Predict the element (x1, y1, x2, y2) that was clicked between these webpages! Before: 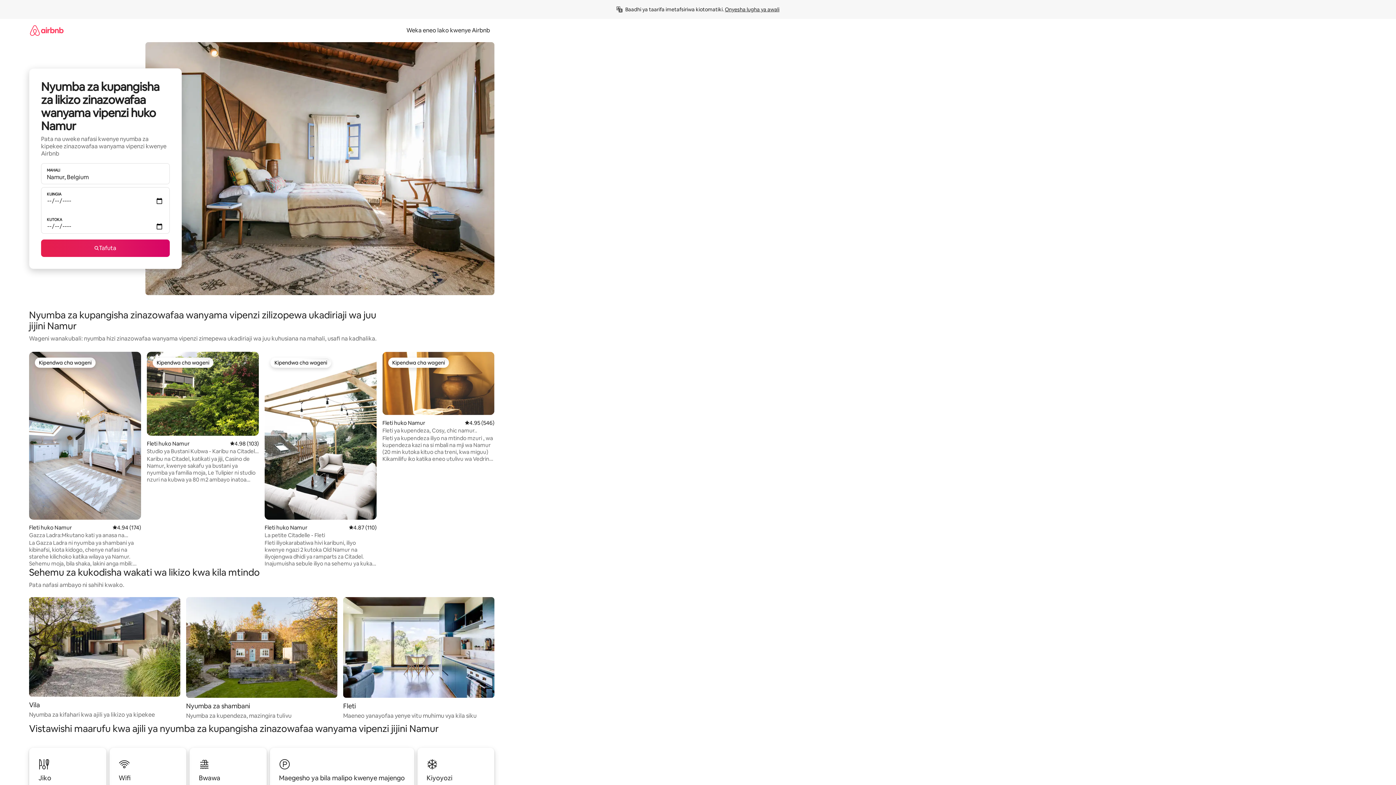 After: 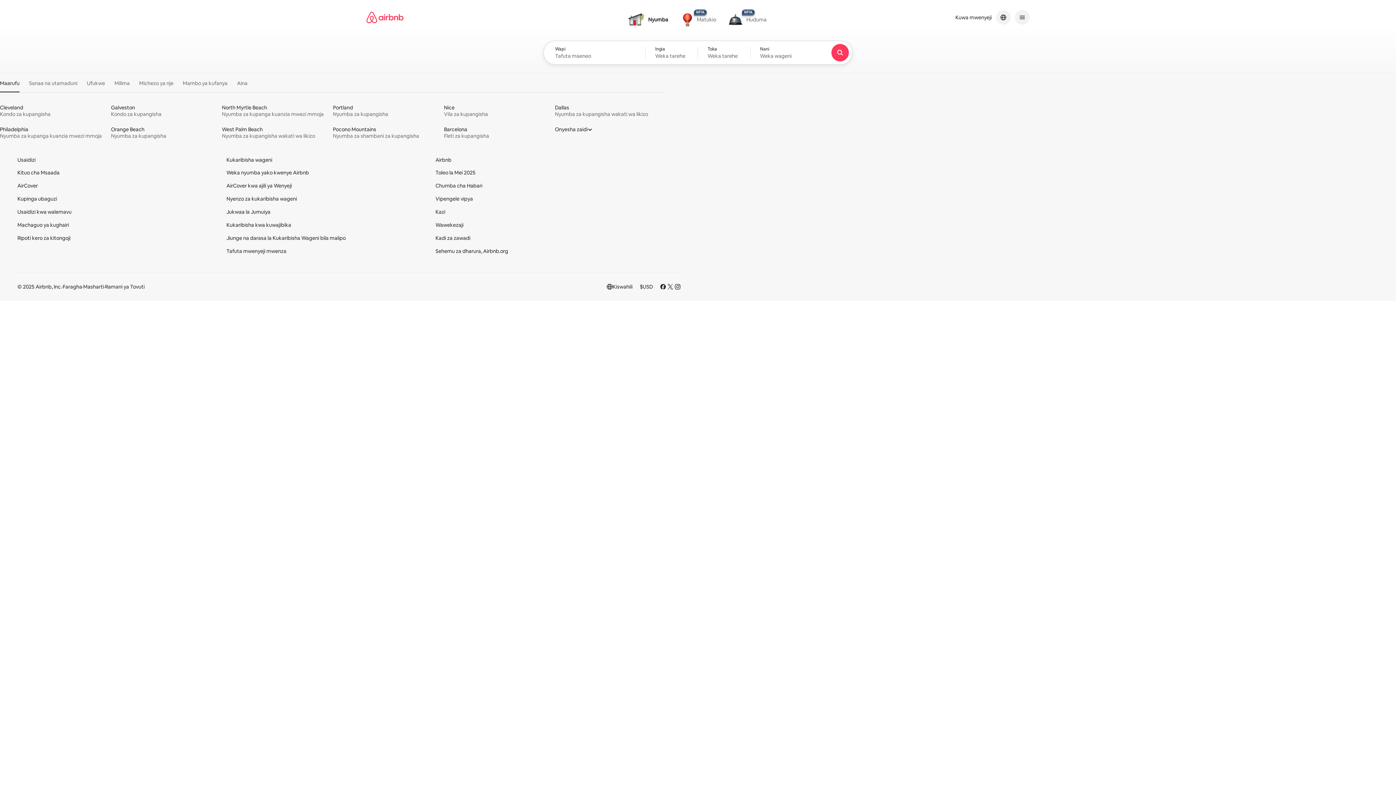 Action: bbox: (29, 18, 63, 41)